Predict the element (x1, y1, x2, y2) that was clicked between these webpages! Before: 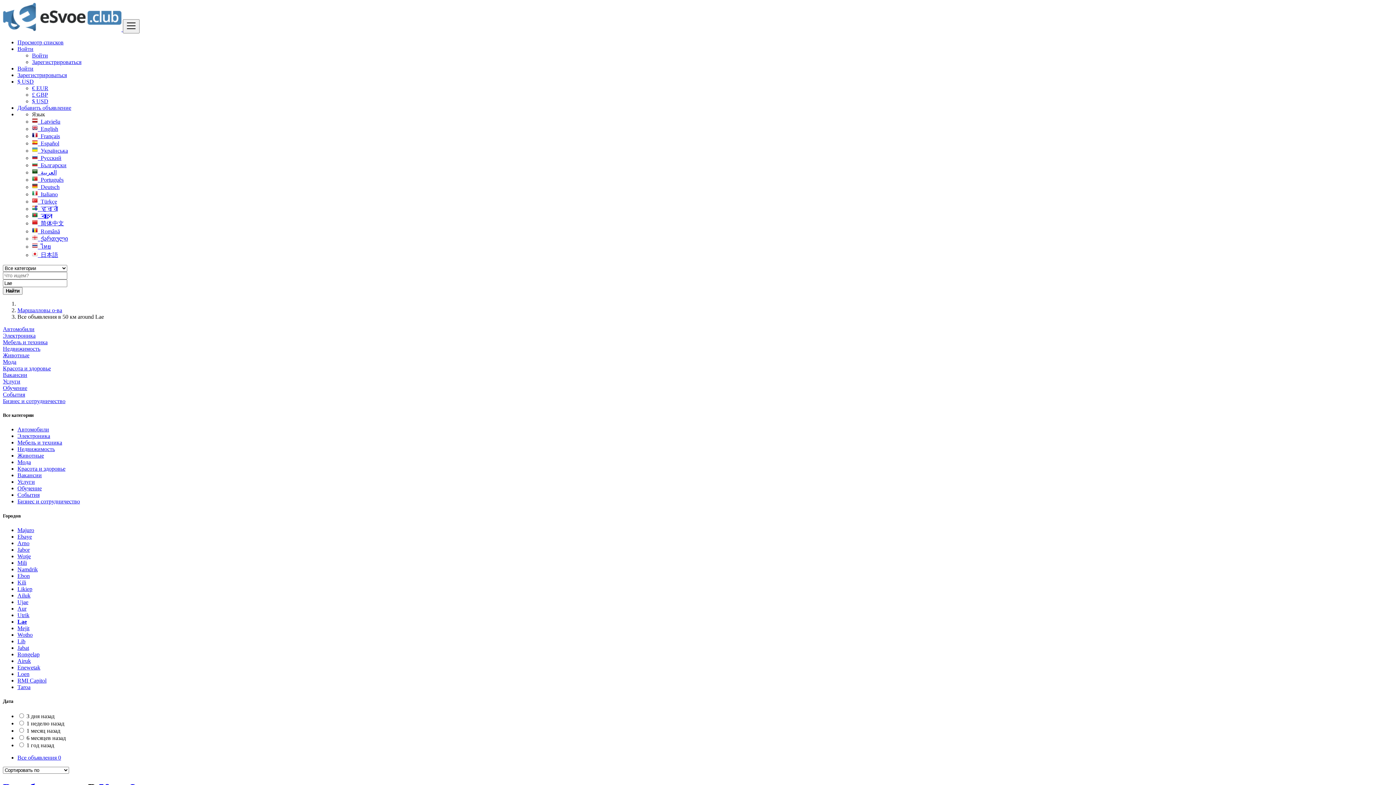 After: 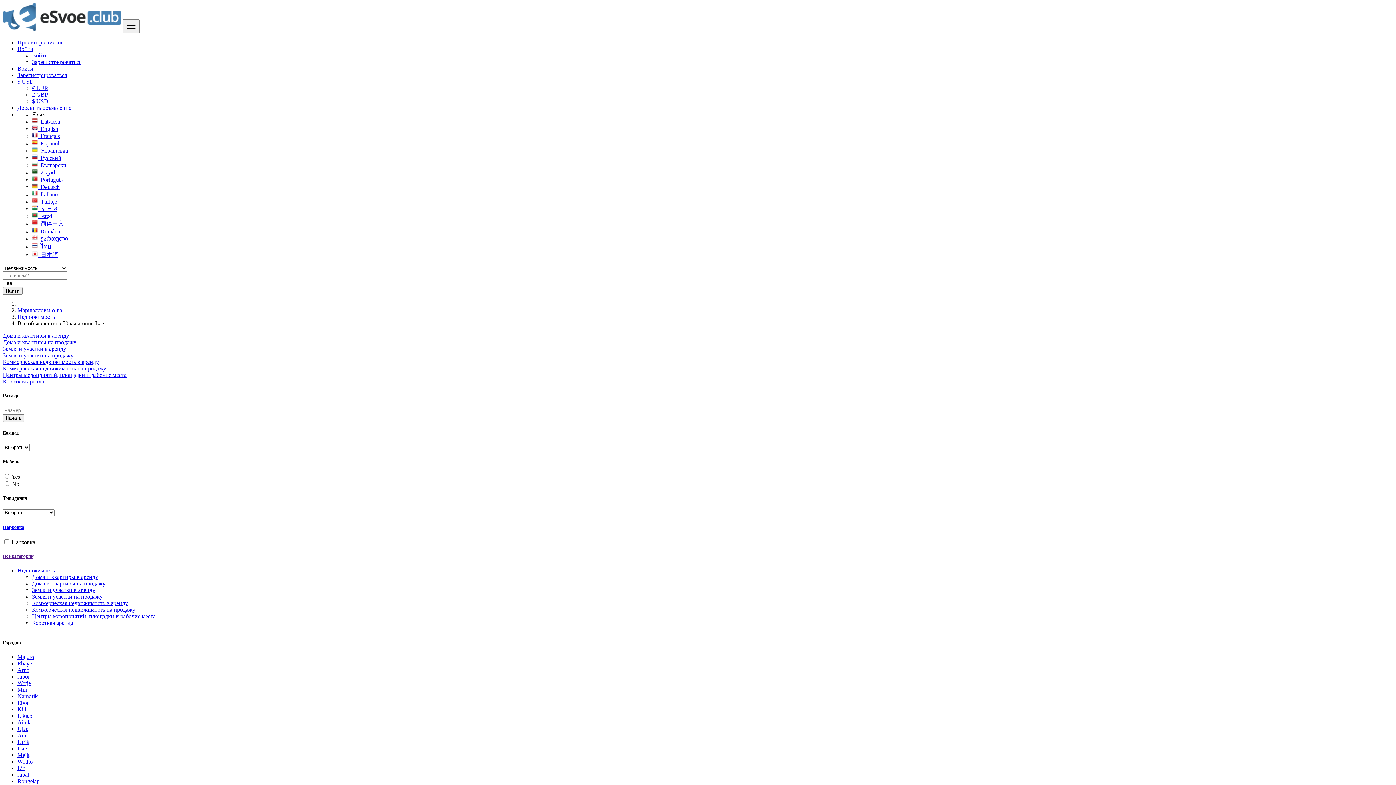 Action: label: Недвижимость bbox: (2, 345, 40, 352)